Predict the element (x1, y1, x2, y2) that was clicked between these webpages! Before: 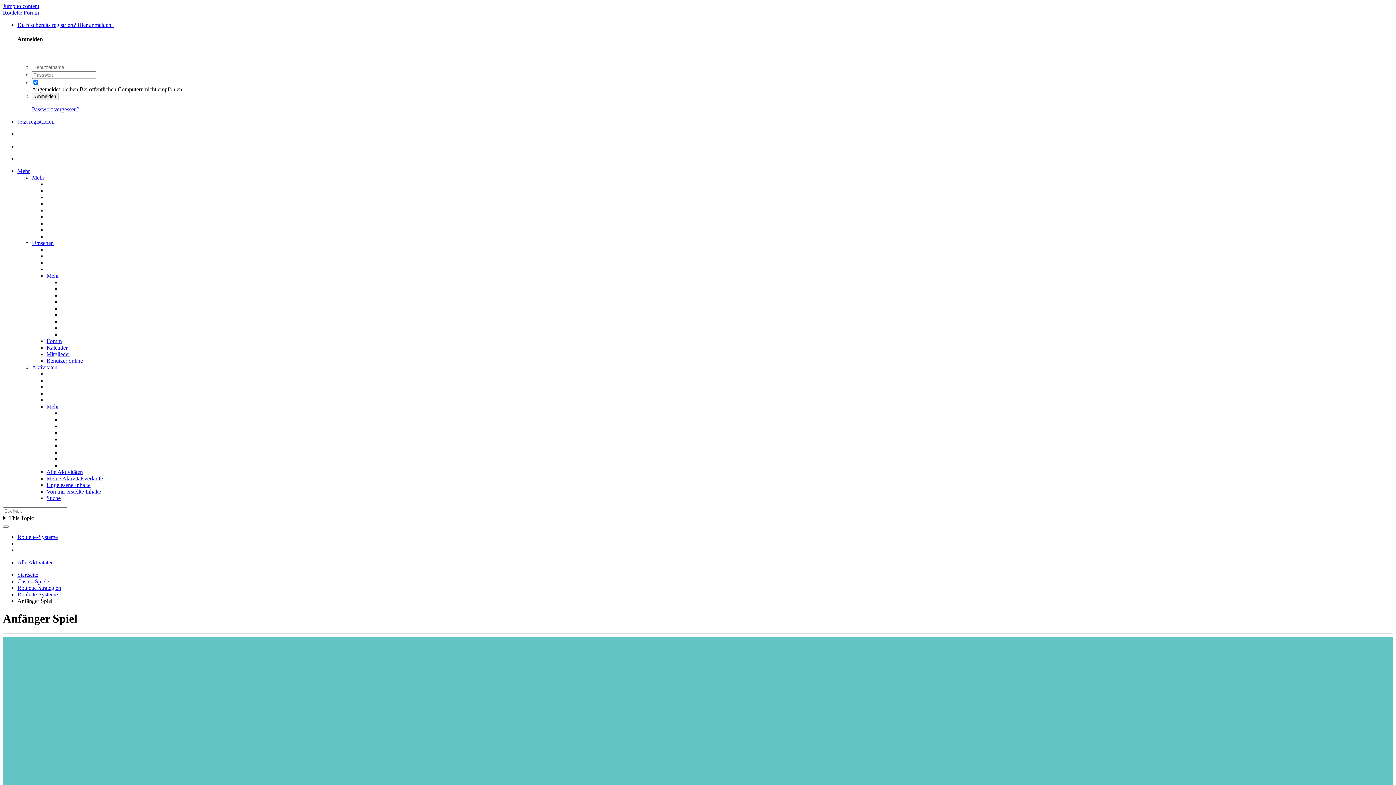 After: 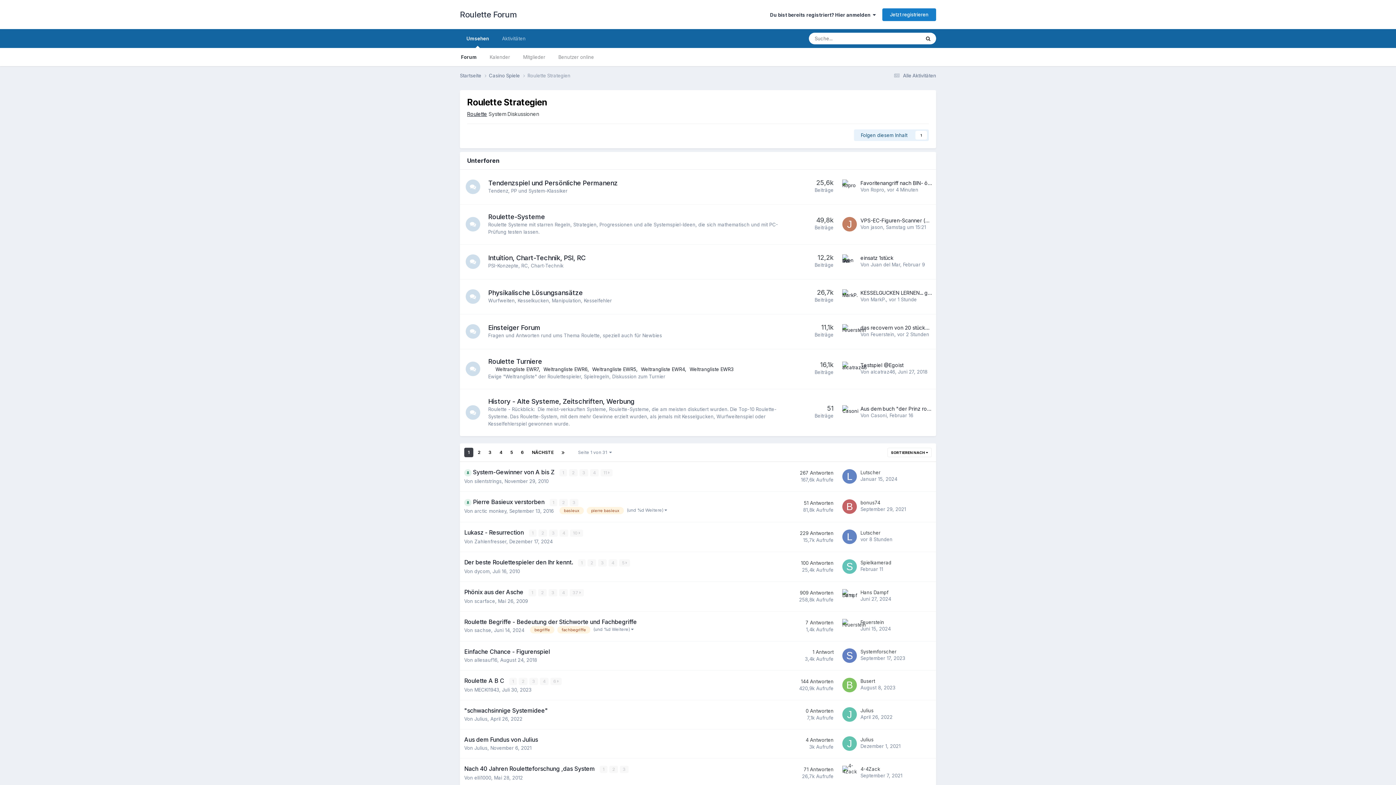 Action: label: Roulette Strategien bbox: (17, 584, 61, 591)